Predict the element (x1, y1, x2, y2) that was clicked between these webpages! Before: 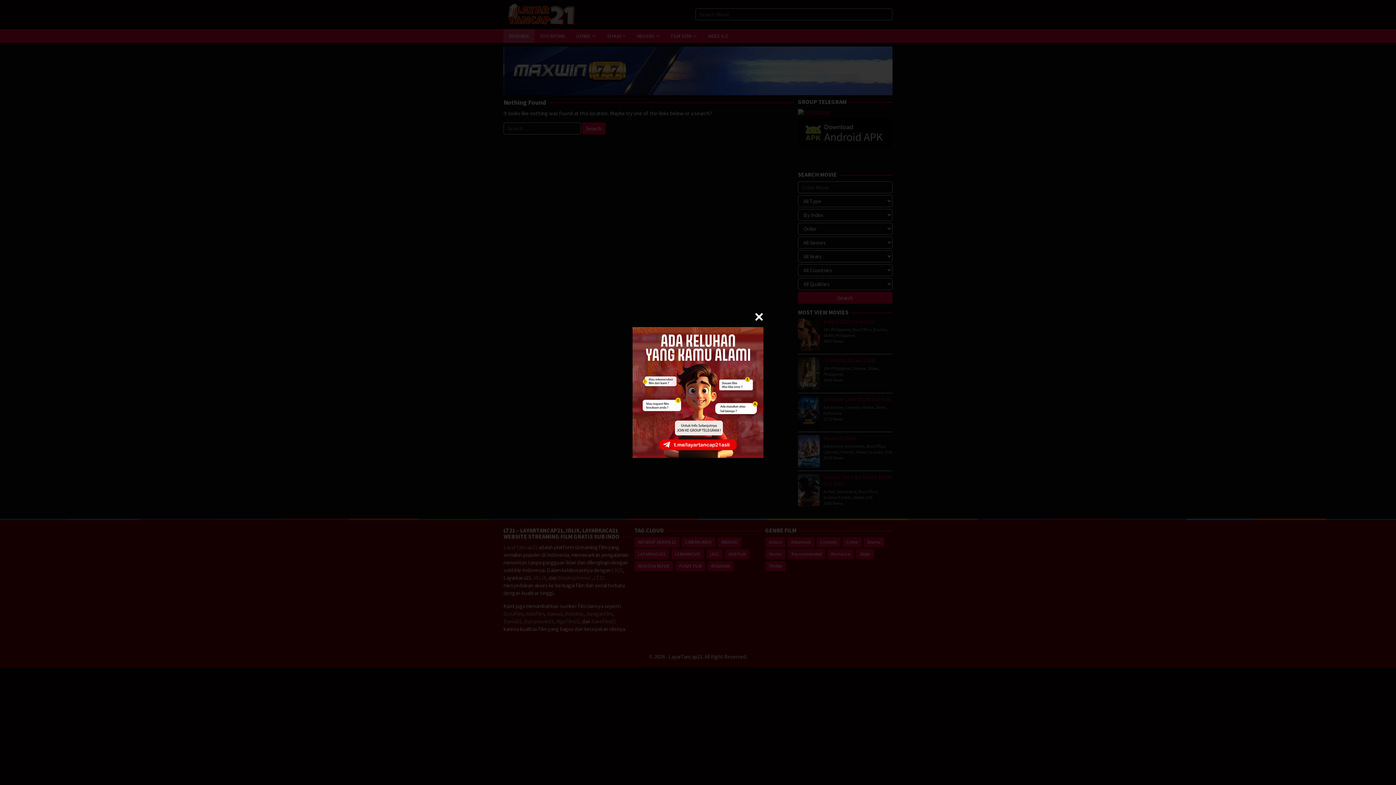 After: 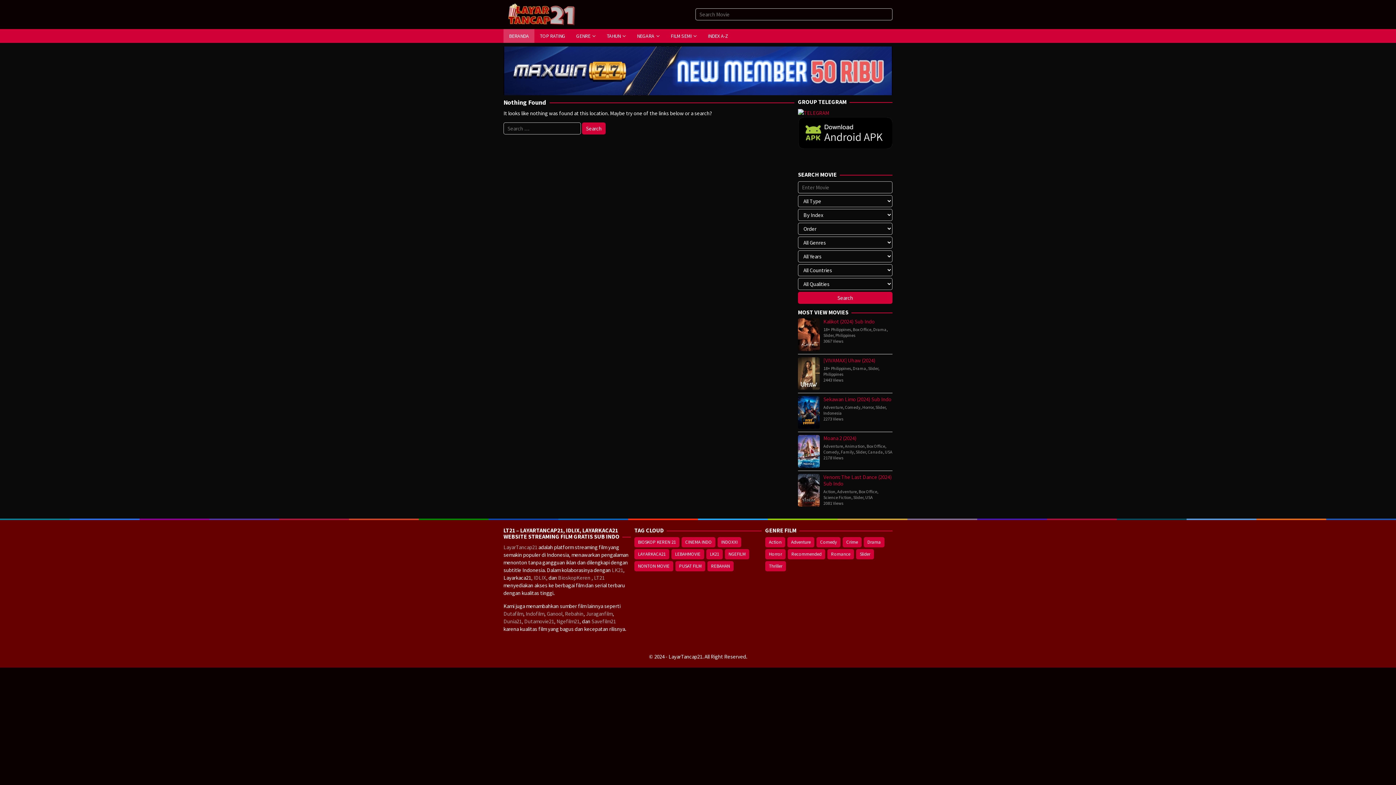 Action: bbox: (754, 312, 763, 321)